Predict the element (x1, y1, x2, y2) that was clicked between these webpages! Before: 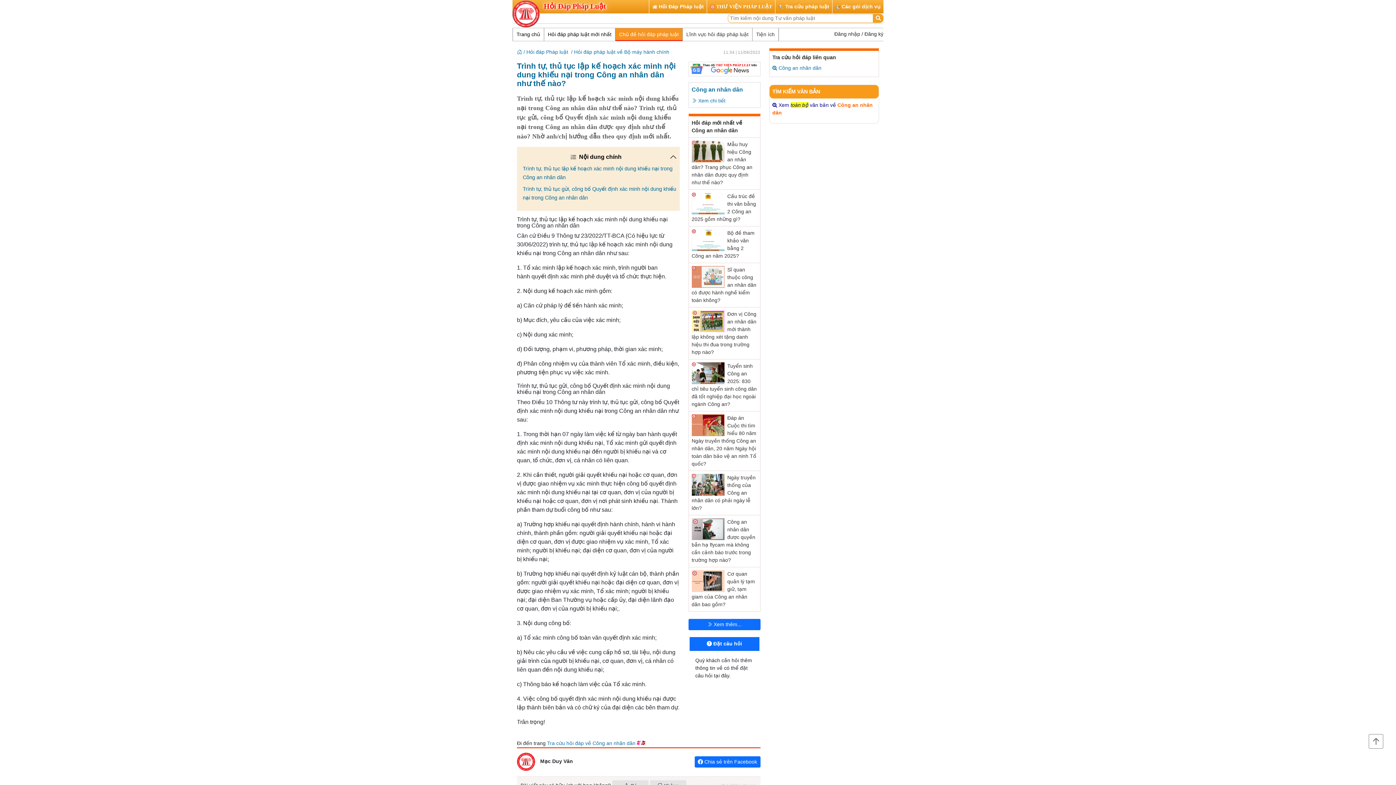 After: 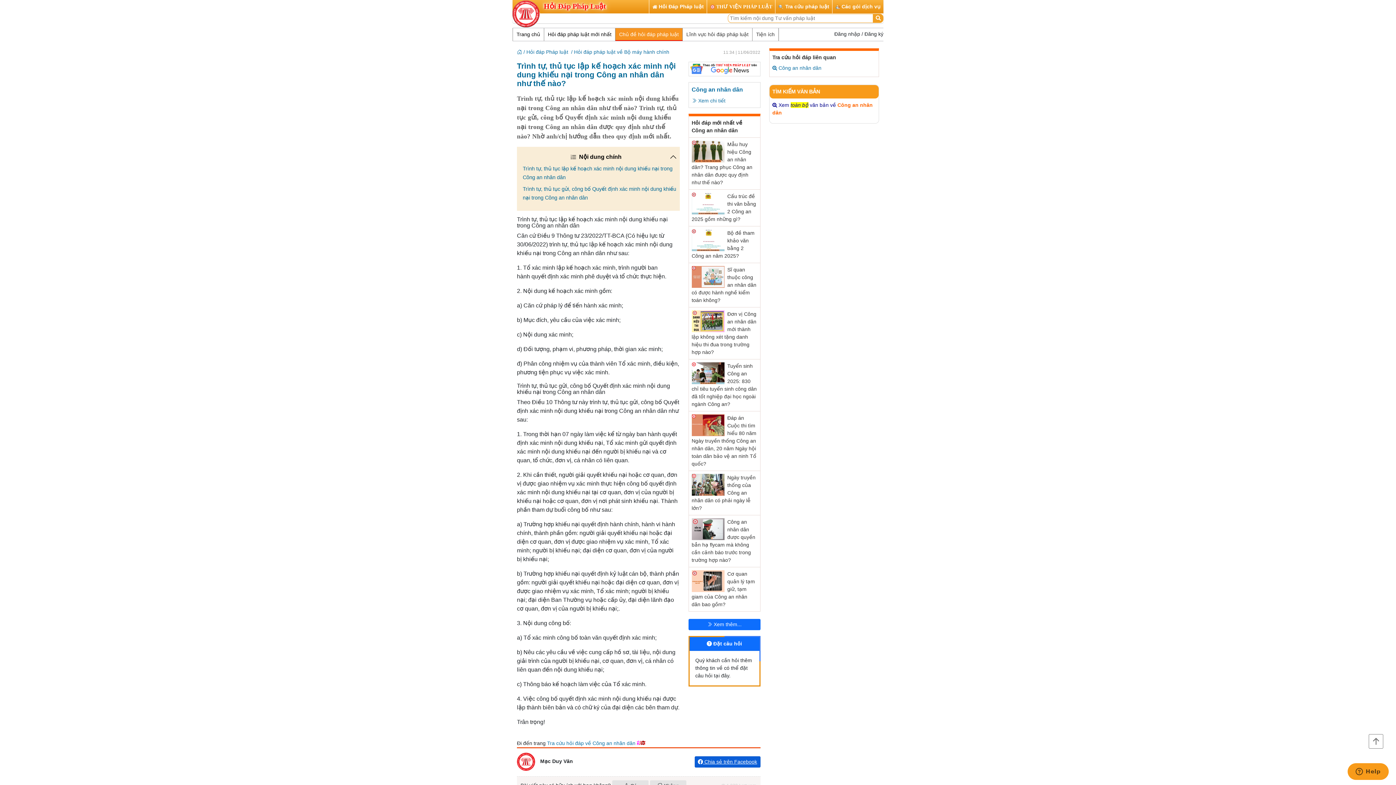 Action: label:  Chia sẻ trên Facebook bbox: (694, 756, 760, 768)